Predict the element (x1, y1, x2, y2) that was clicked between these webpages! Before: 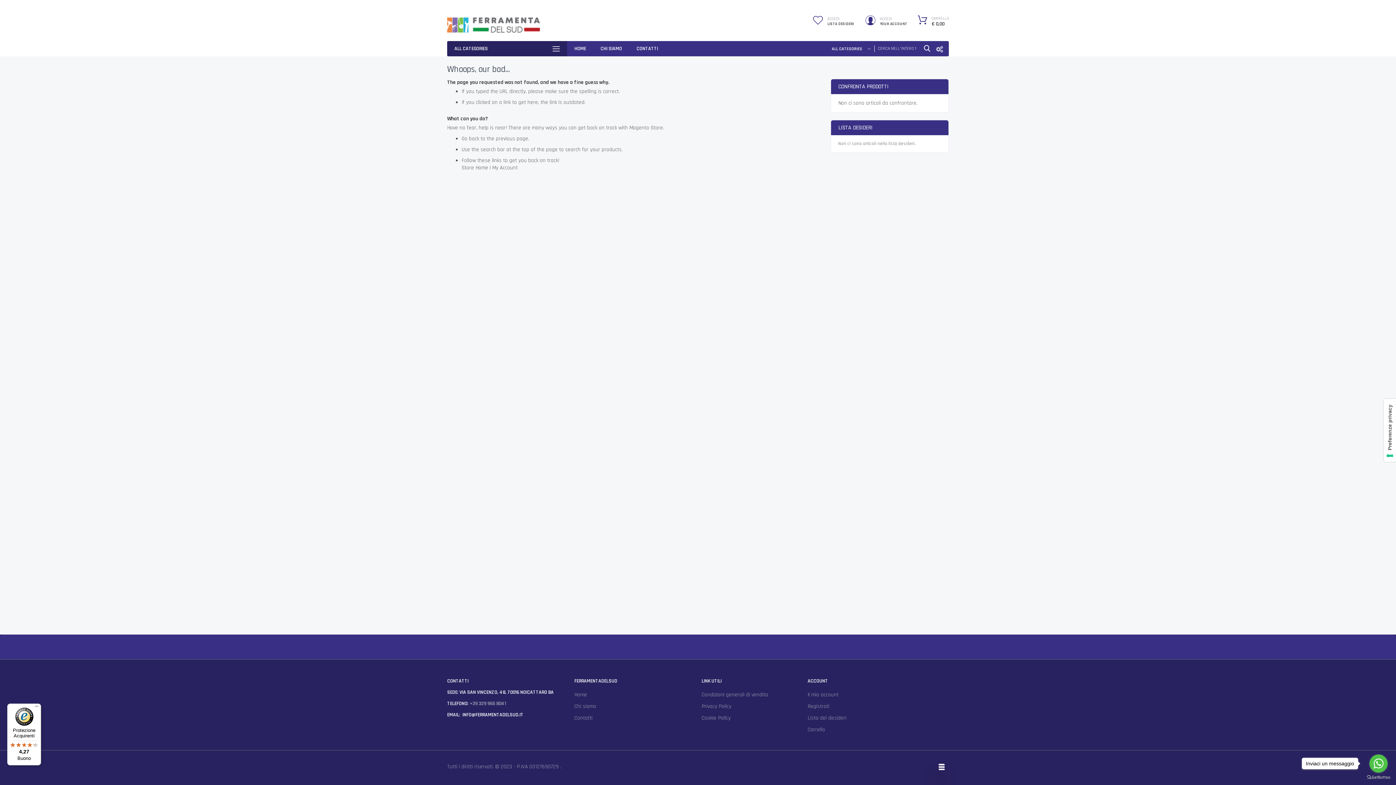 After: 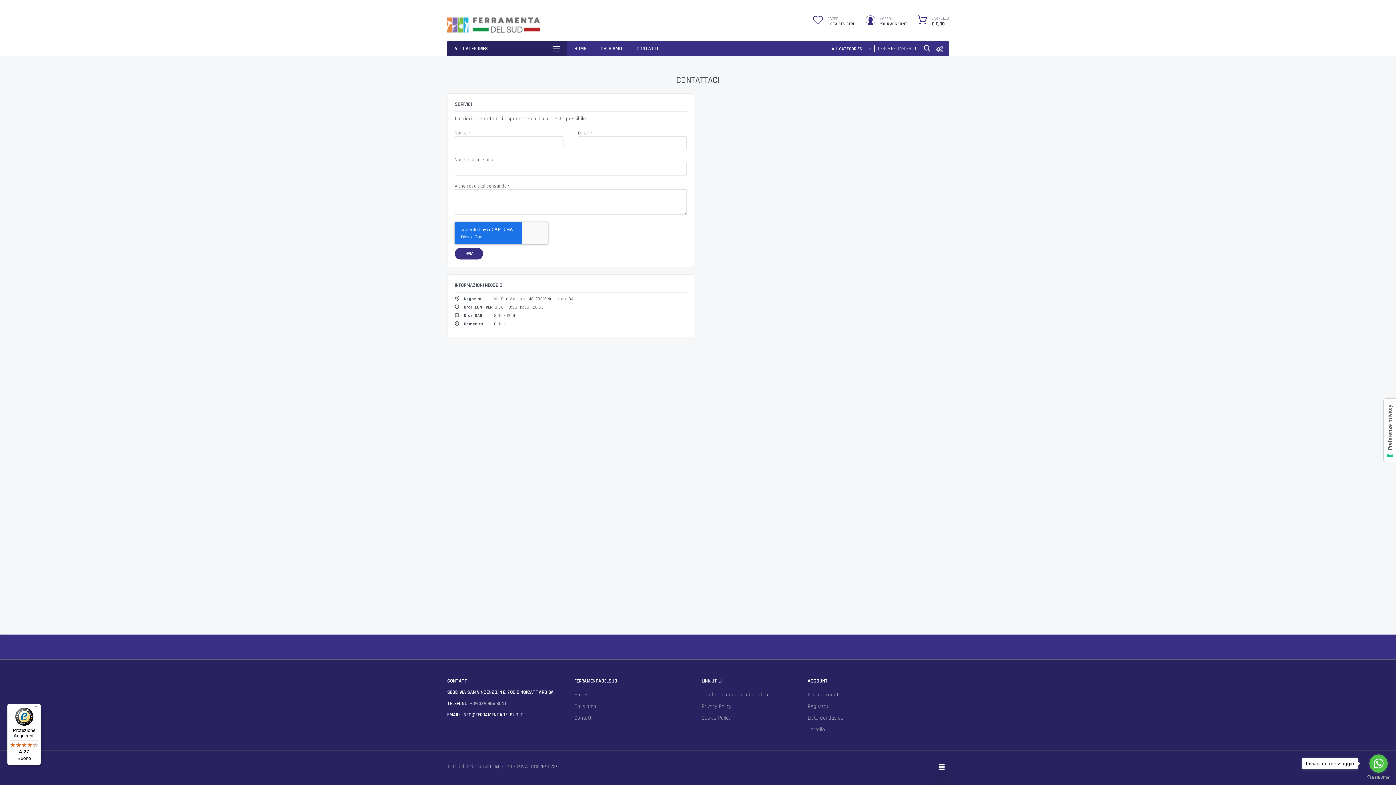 Action: bbox: (574, 714, 592, 721) label: Contatti